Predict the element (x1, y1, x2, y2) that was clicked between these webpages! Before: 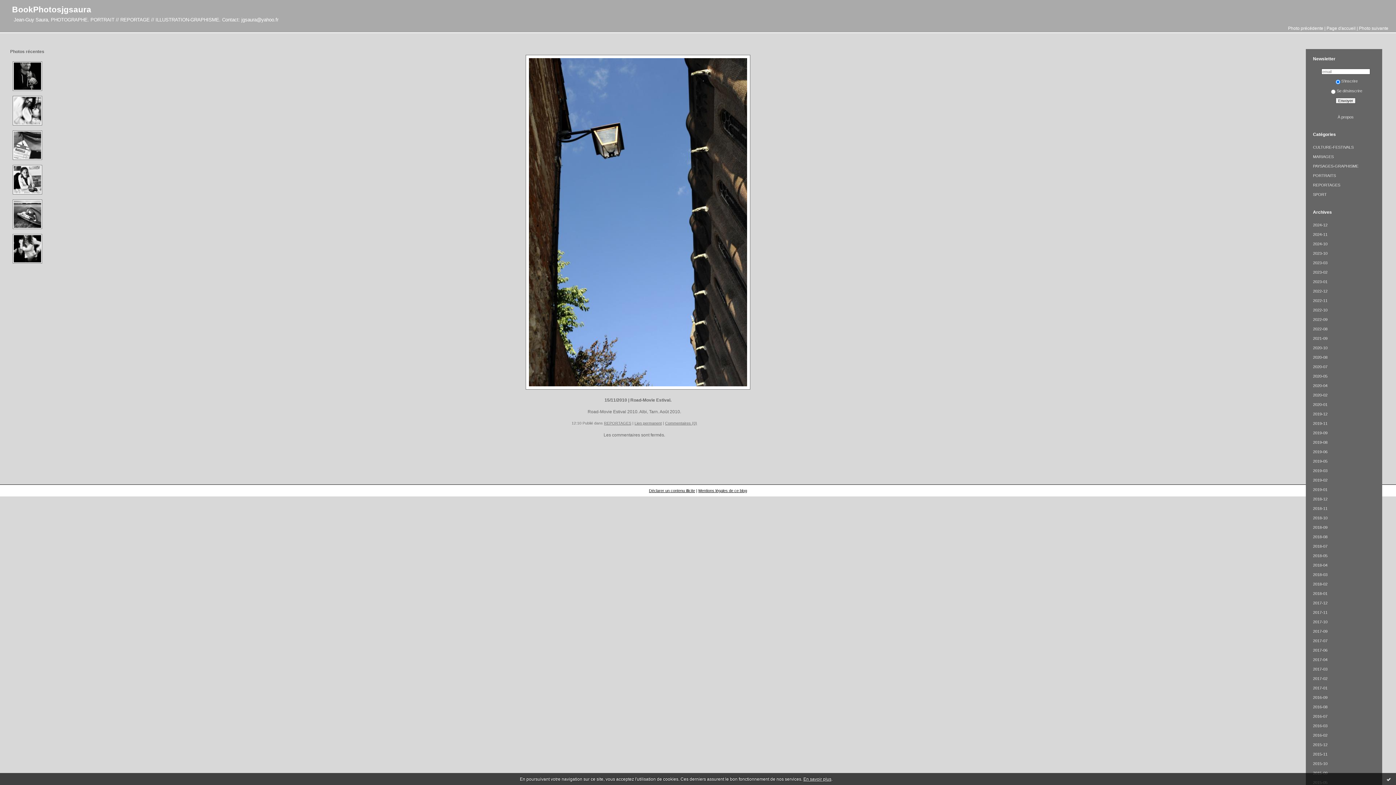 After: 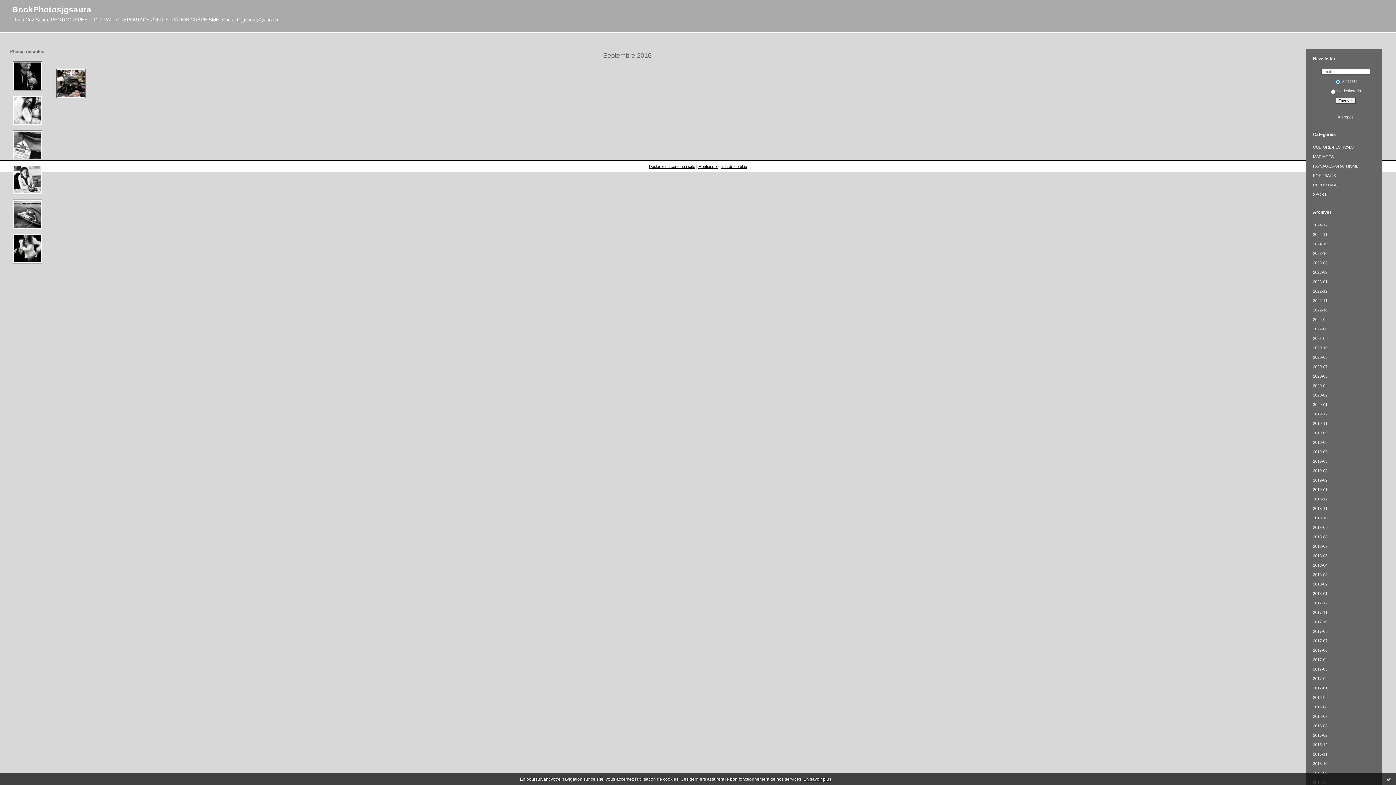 Action: label: 2016-09 bbox: (1313, 695, 1327, 700)